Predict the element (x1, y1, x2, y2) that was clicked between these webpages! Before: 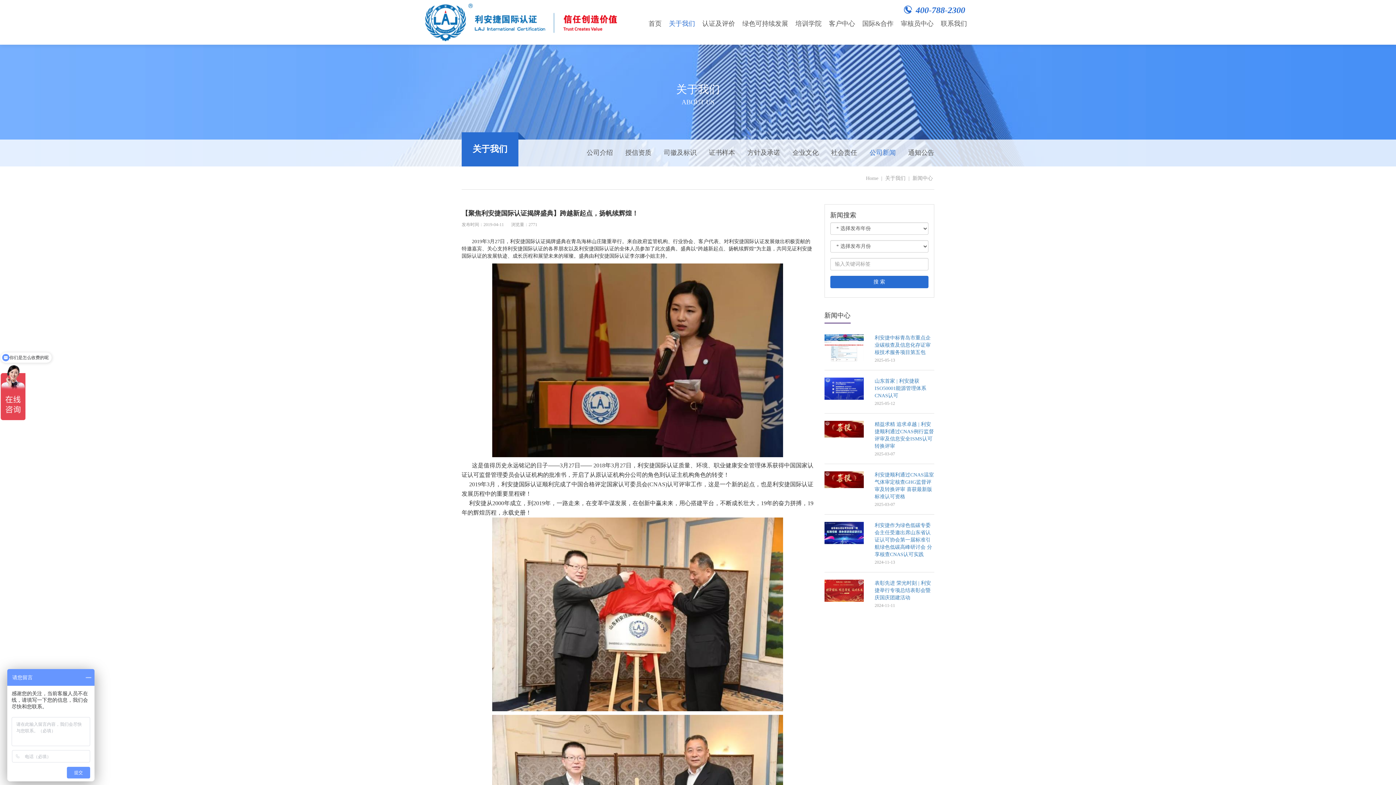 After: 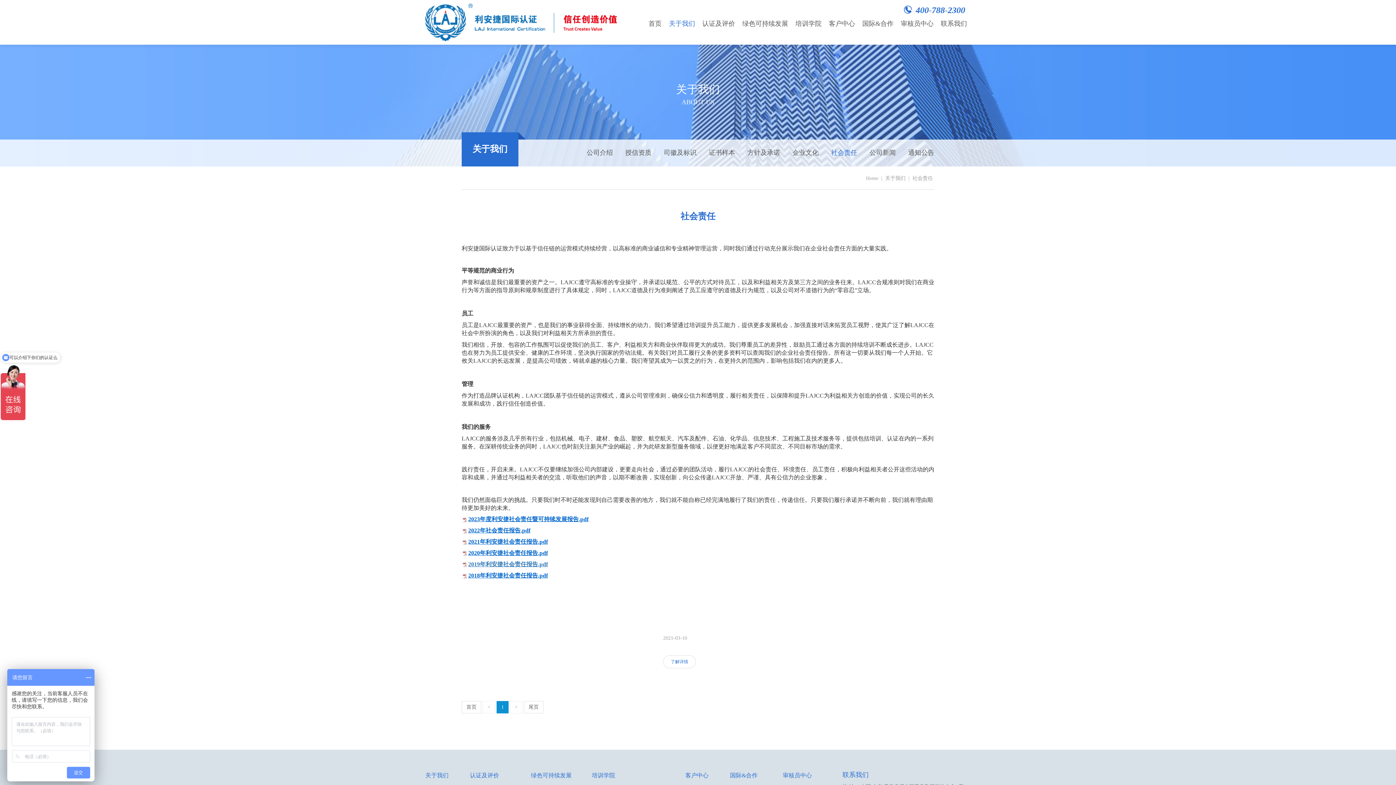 Action: label: 社会责任 bbox: (831, 139, 857, 165)